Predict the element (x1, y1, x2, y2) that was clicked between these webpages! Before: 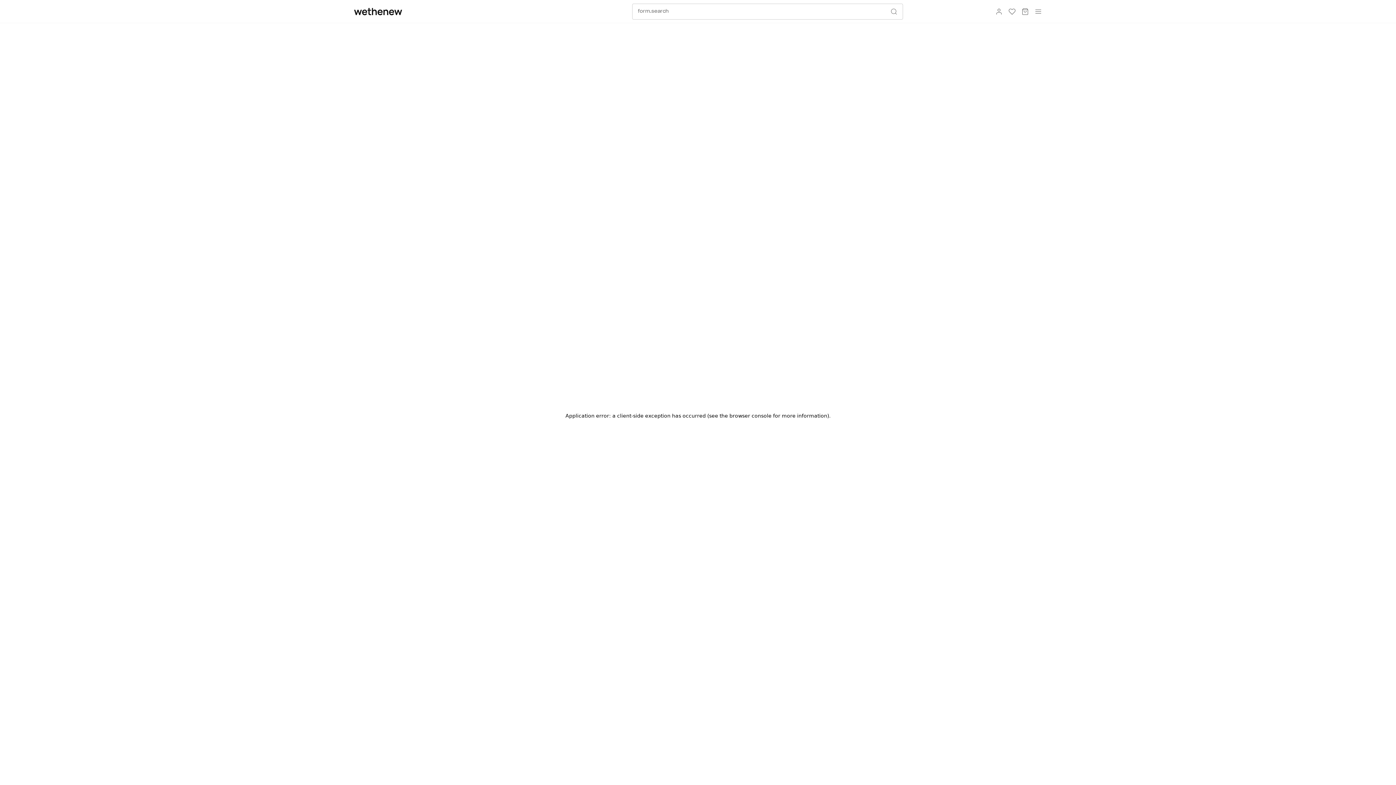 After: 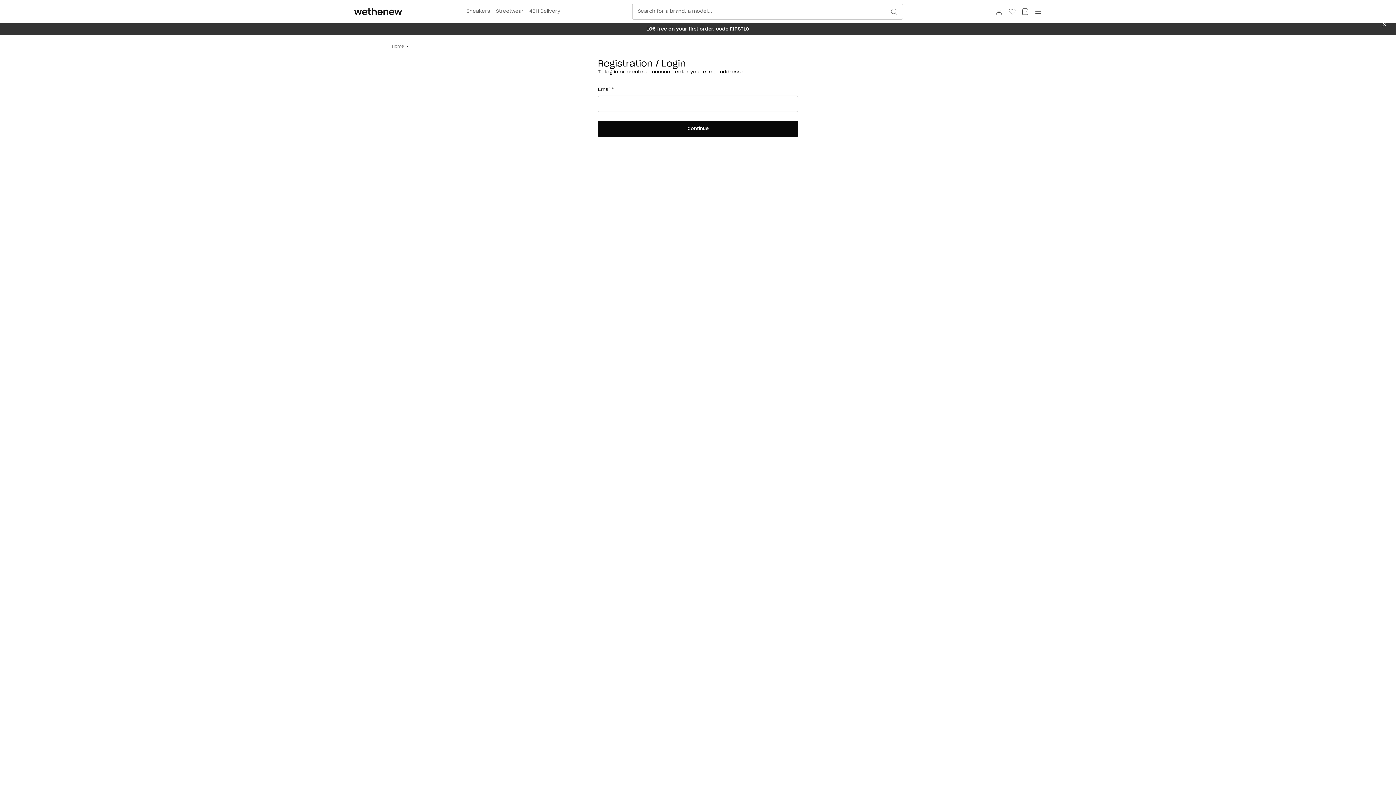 Action: label: aria.account bbox: (992, 4, 1005, 18)